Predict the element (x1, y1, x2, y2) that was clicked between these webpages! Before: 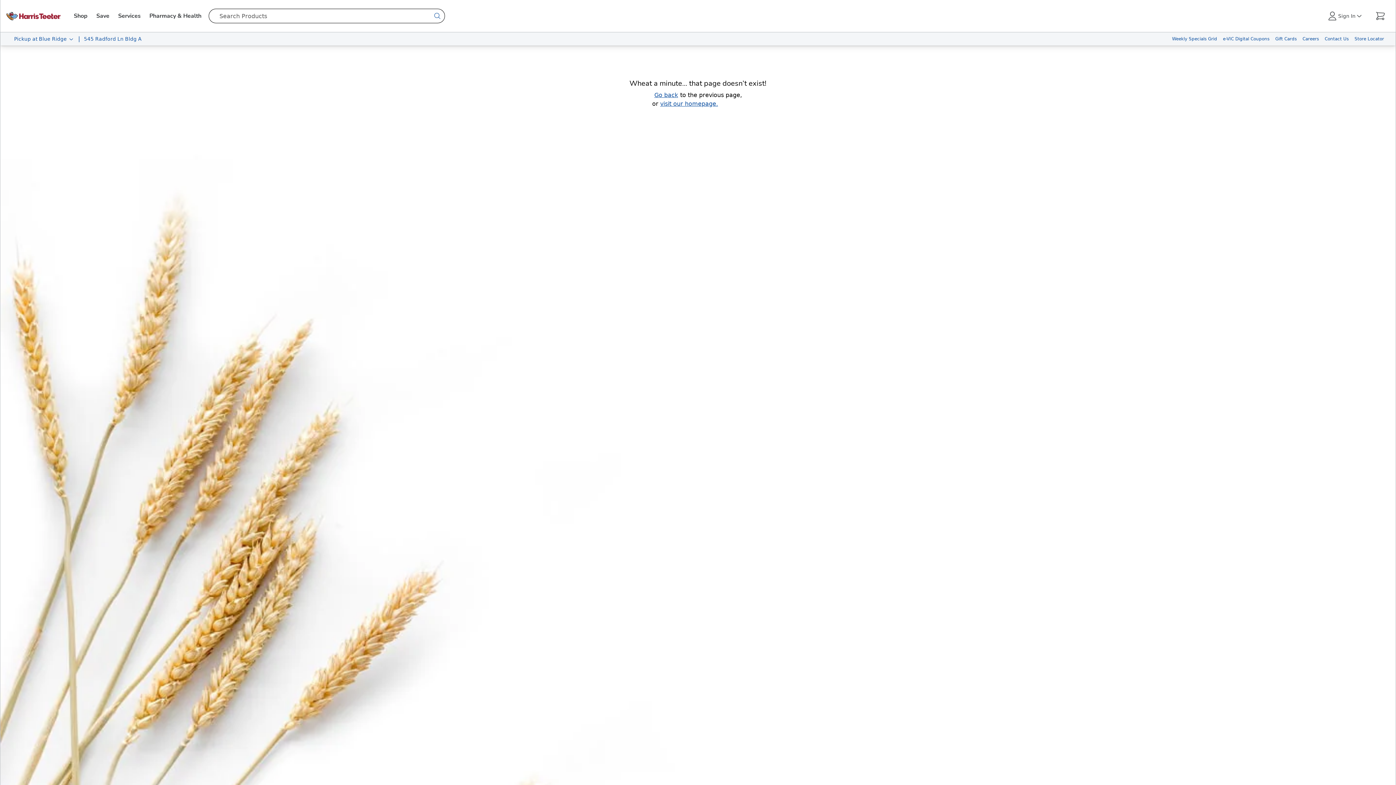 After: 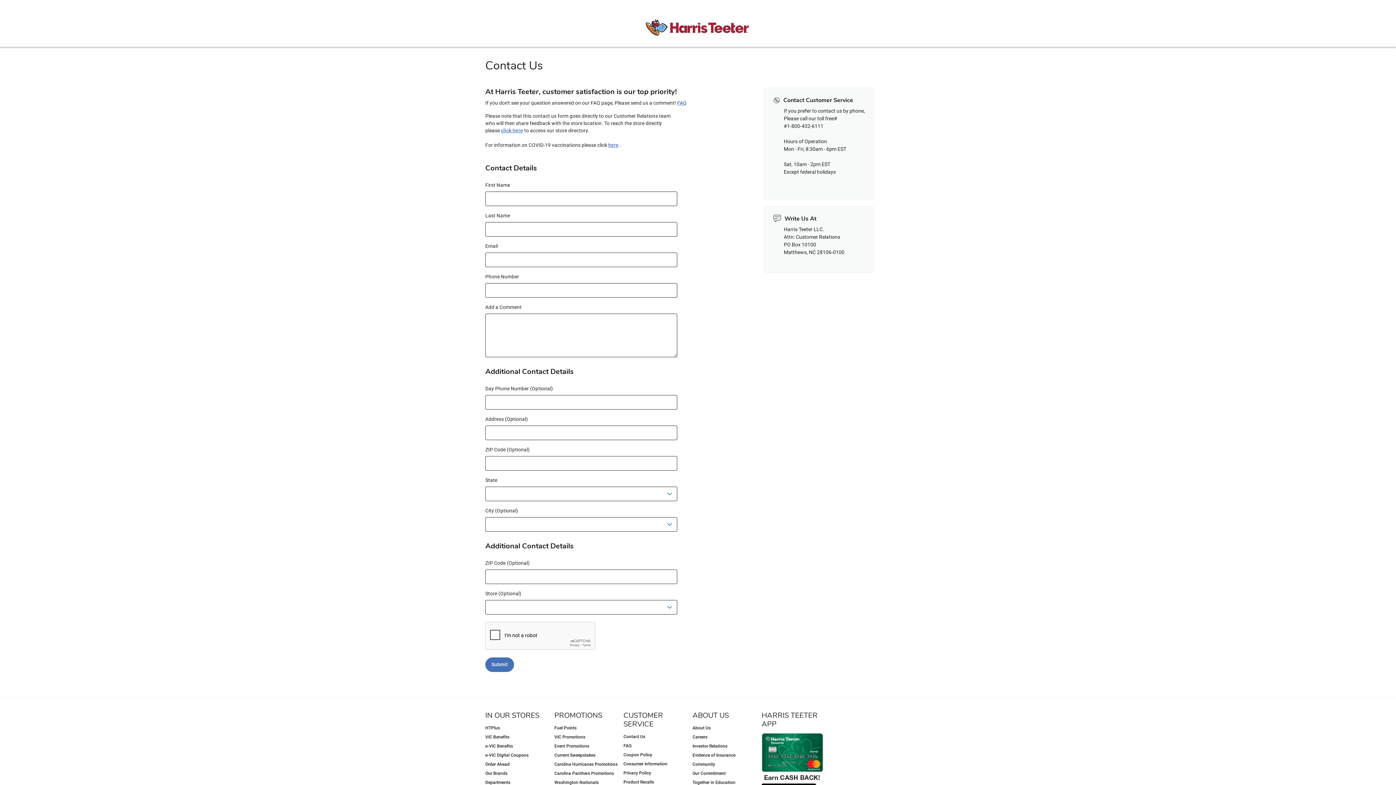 Action: bbox: (1322, 32, 1352, 45) label: Contact Us